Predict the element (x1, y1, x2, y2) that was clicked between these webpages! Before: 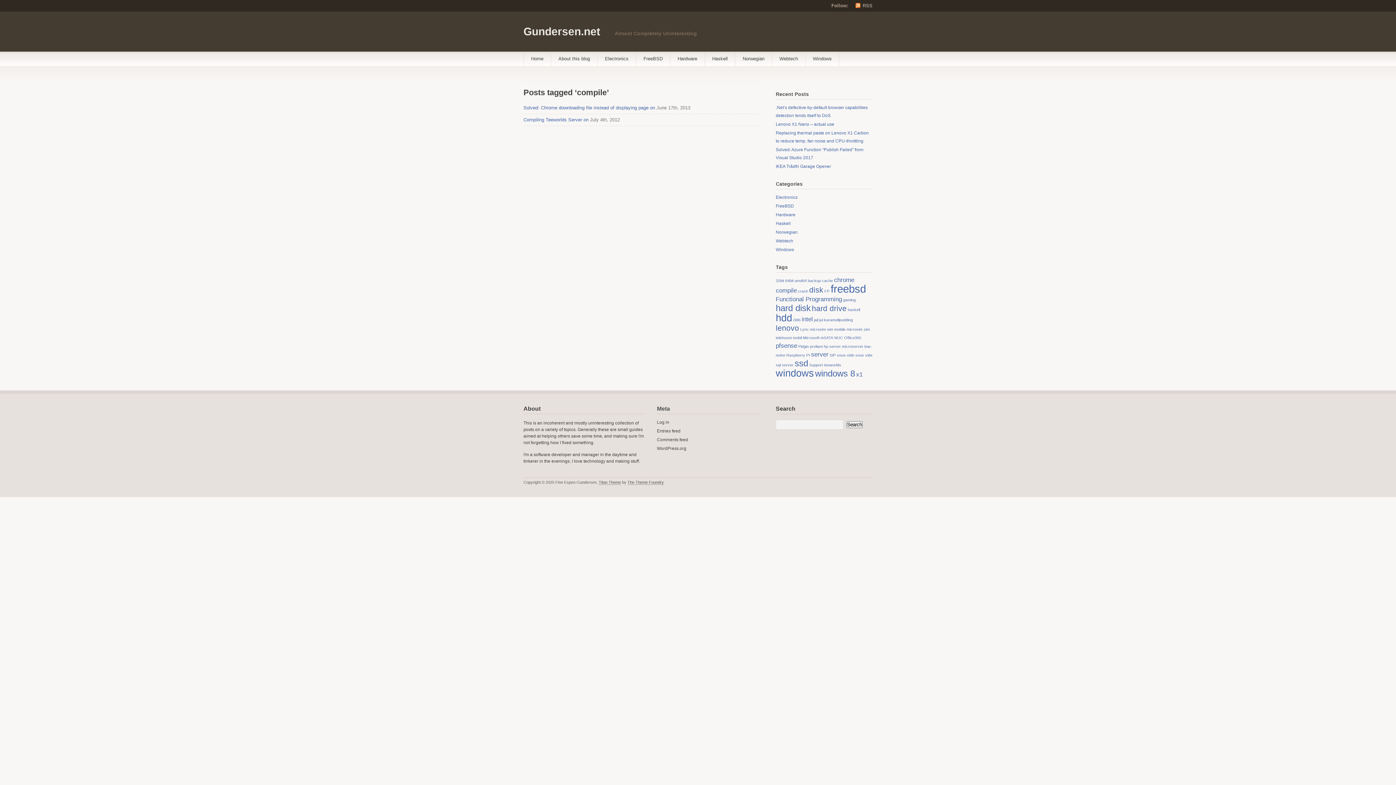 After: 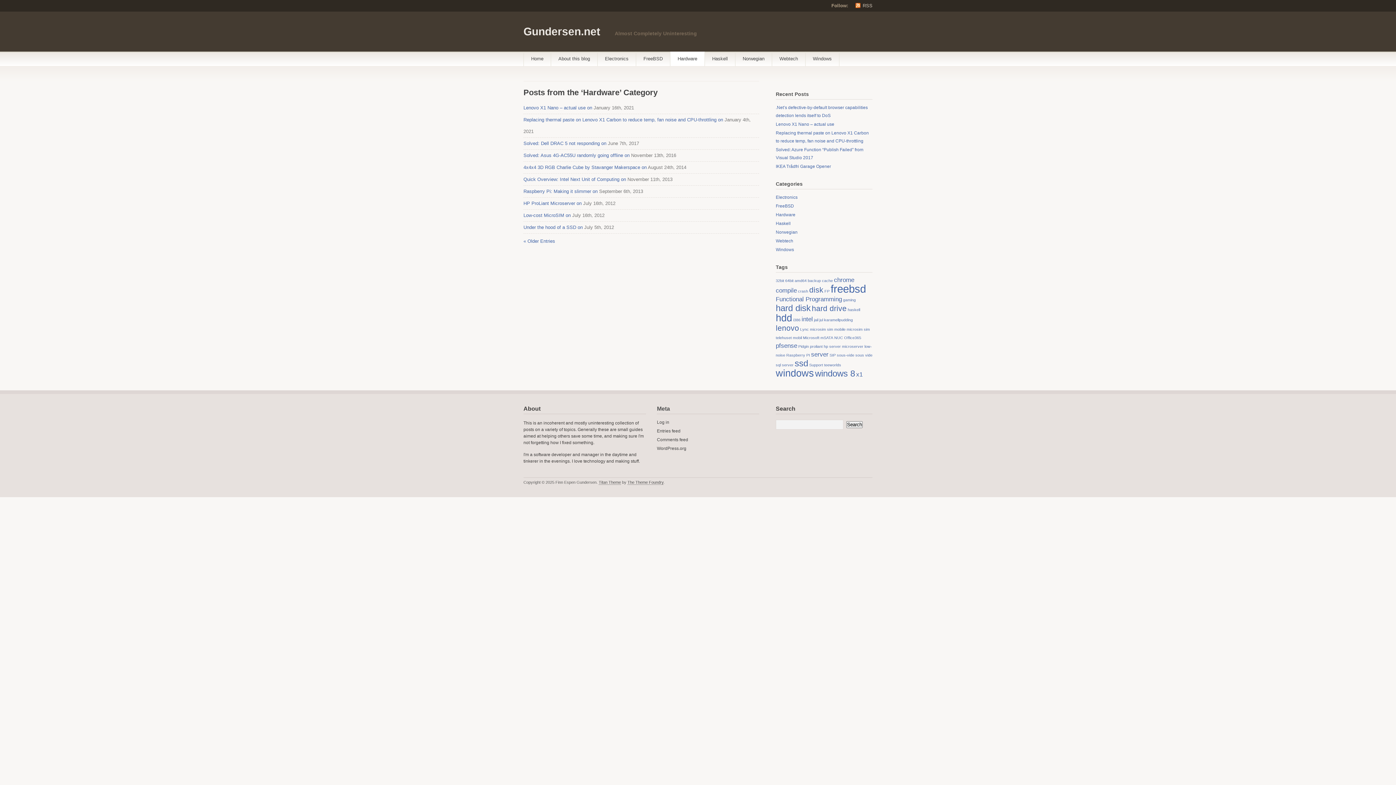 Action: label: Hardware bbox: (670, 51, 704, 66)